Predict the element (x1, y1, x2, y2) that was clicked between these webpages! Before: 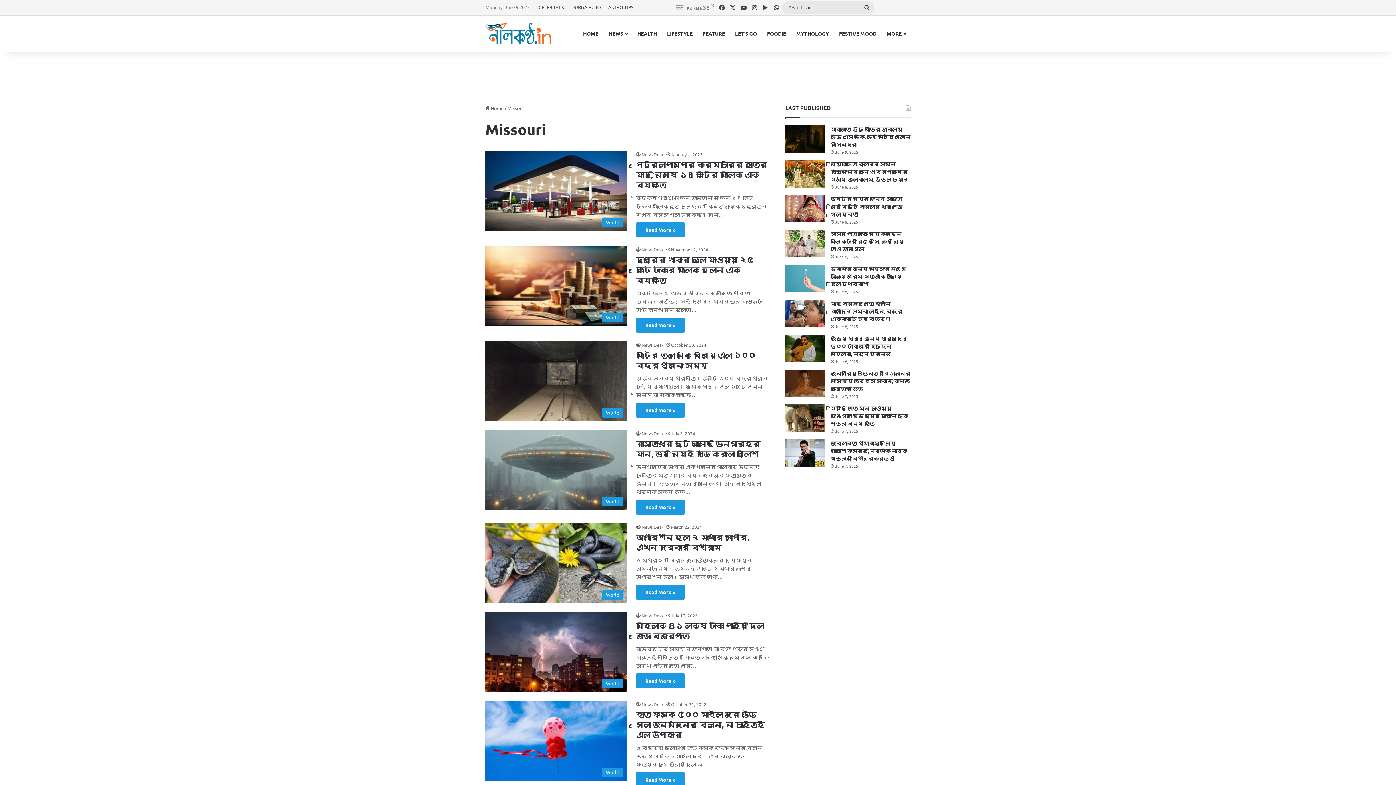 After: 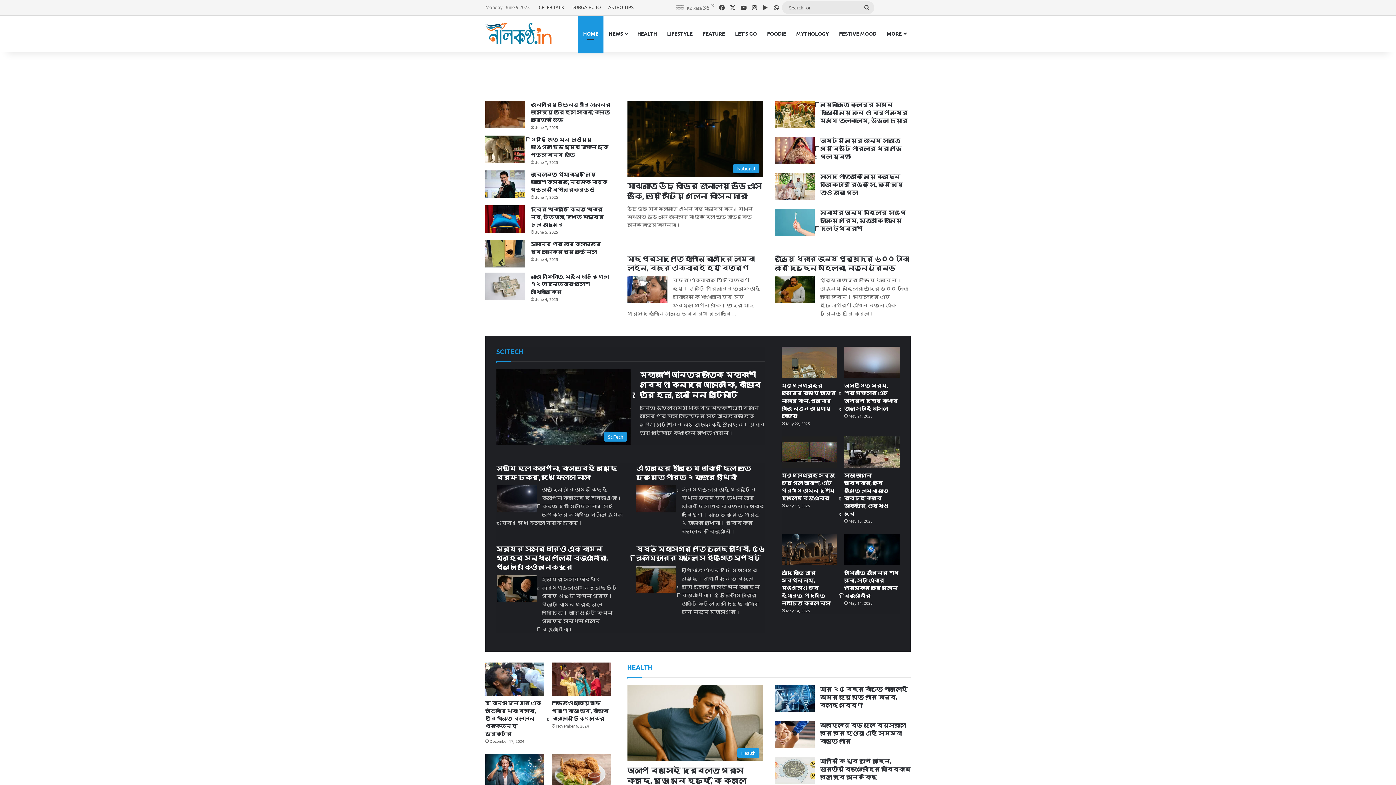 Action: label:  Home bbox: (485, 105, 503, 111)